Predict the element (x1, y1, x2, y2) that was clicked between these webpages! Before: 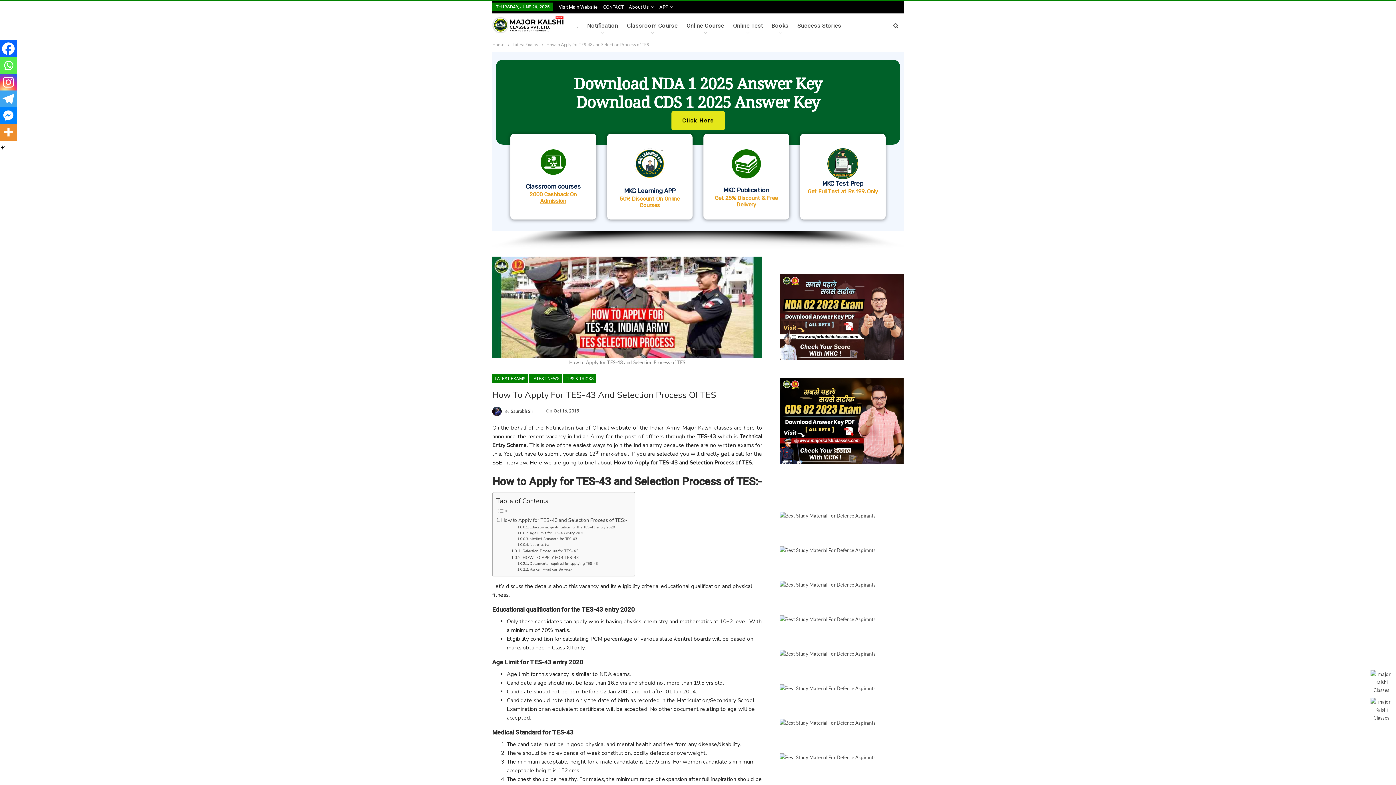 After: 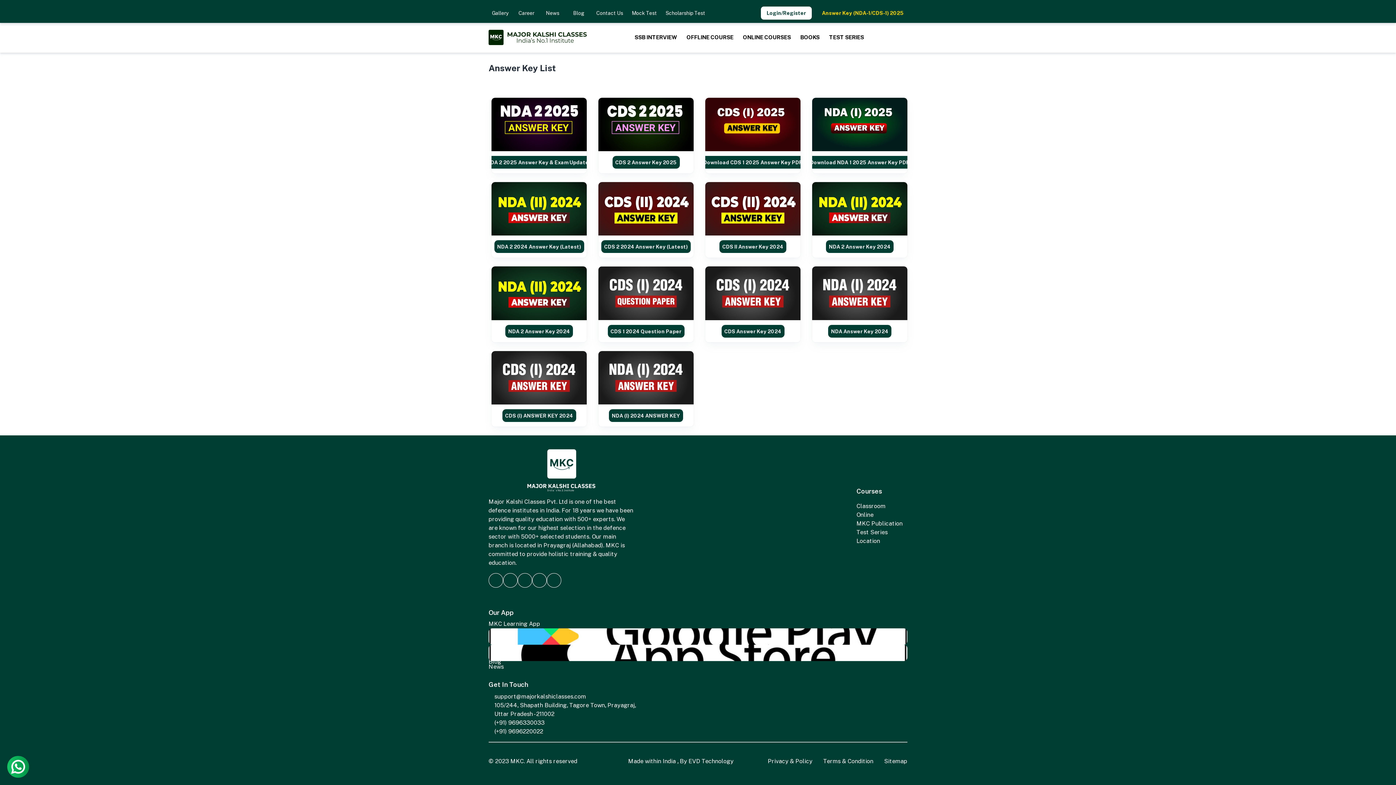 Action: bbox: (525, 74, 871, 111) label: Download NDA 1 2025 Answer Key
Download CDS 1 2025 Answer Key